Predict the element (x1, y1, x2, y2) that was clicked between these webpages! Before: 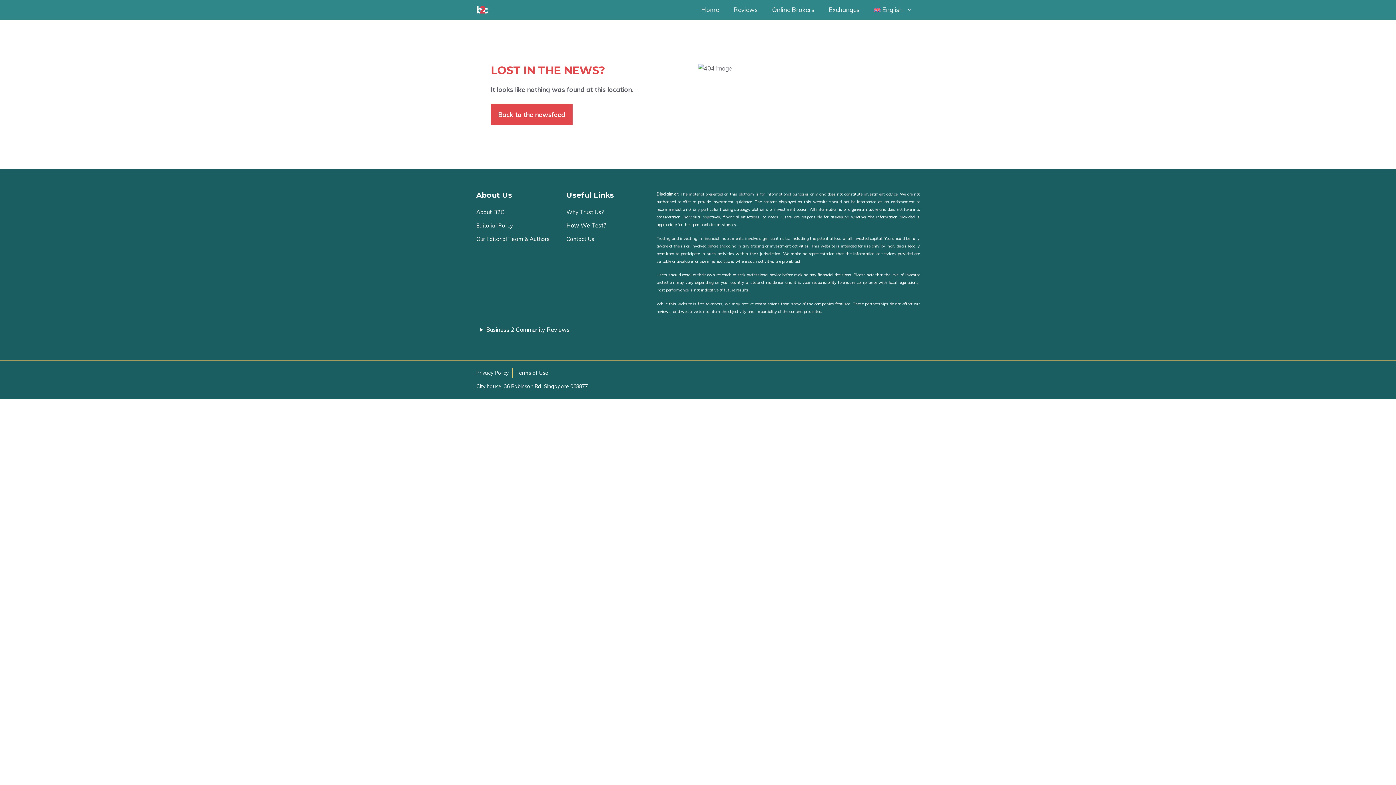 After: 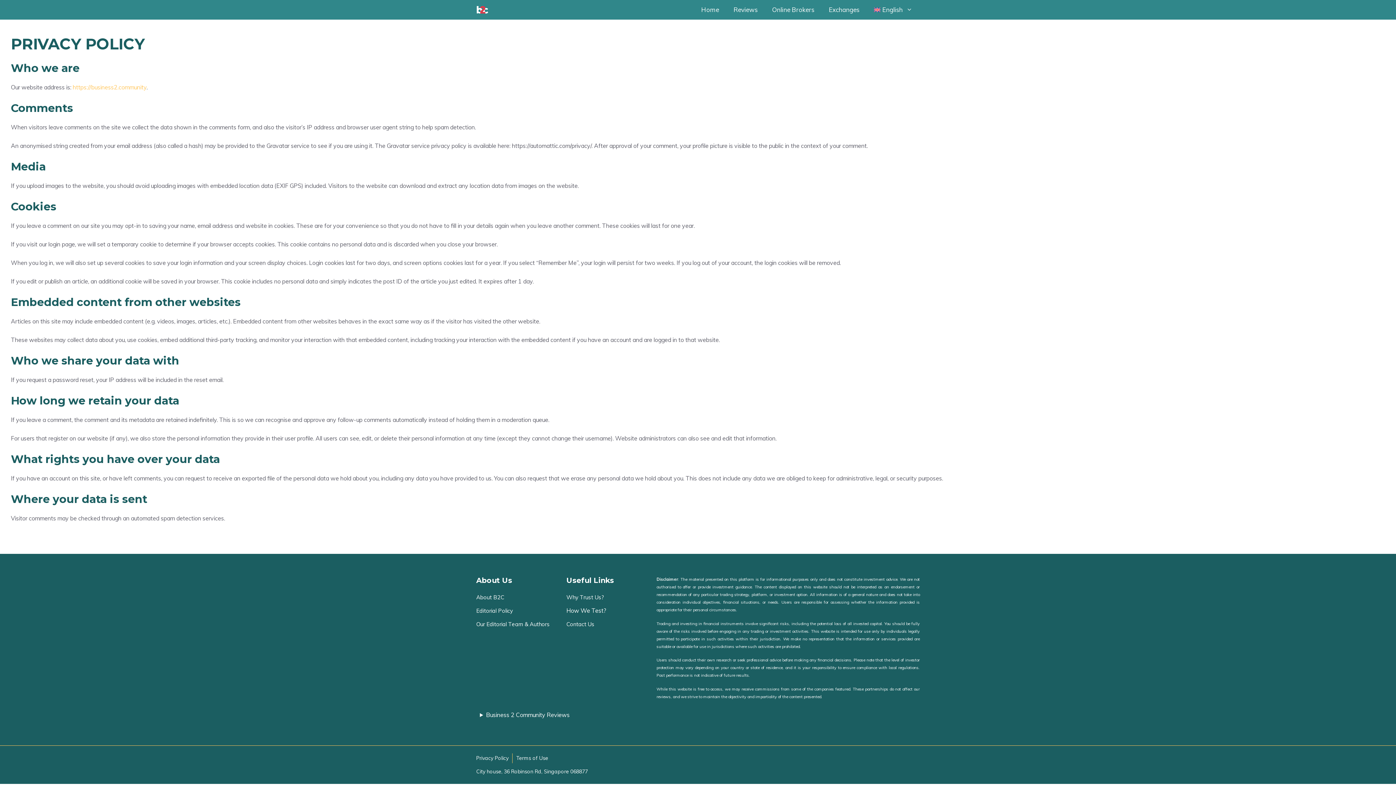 Action: label: Privacy Policy bbox: (476, 369, 508, 376)